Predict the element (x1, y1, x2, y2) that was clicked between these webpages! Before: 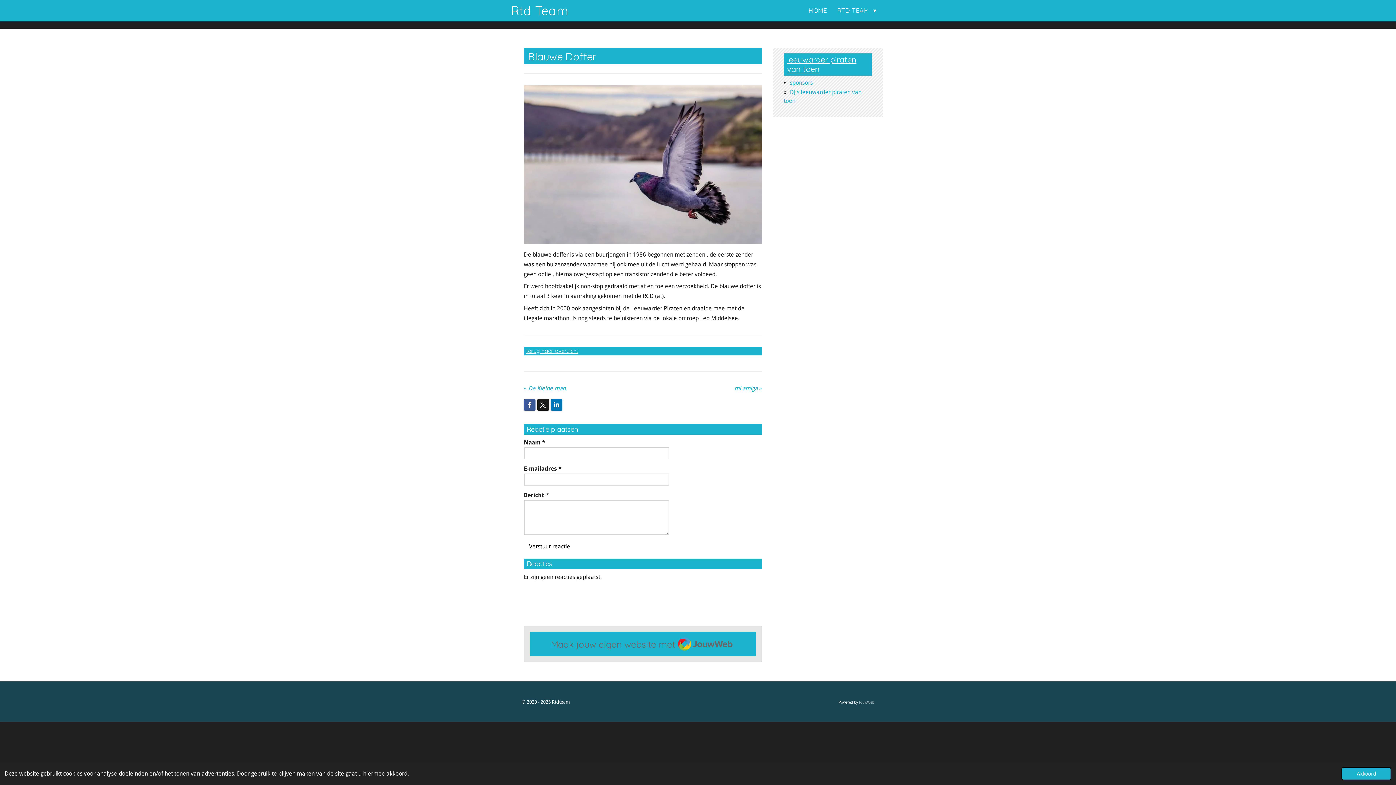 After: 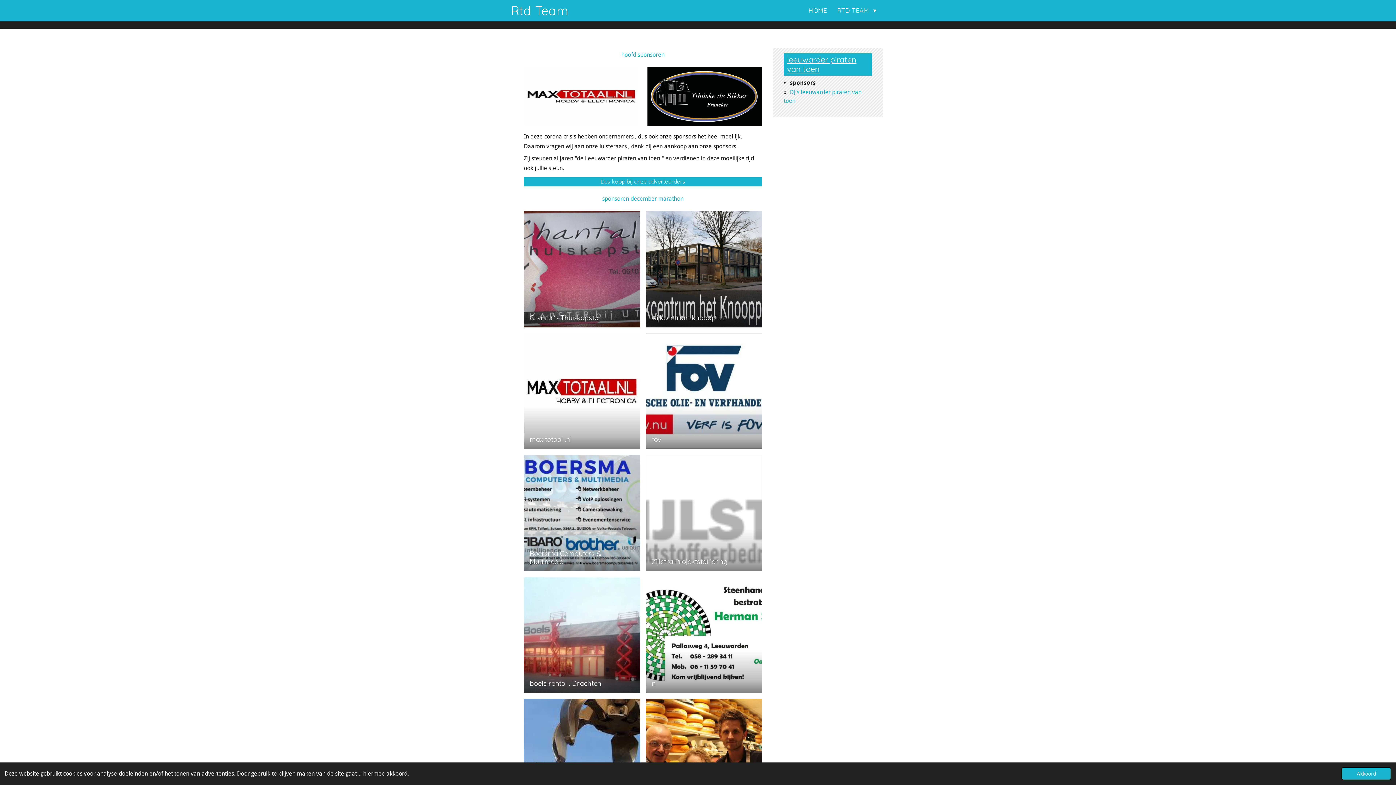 Action: label: sponsors bbox: (790, 79, 813, 86)